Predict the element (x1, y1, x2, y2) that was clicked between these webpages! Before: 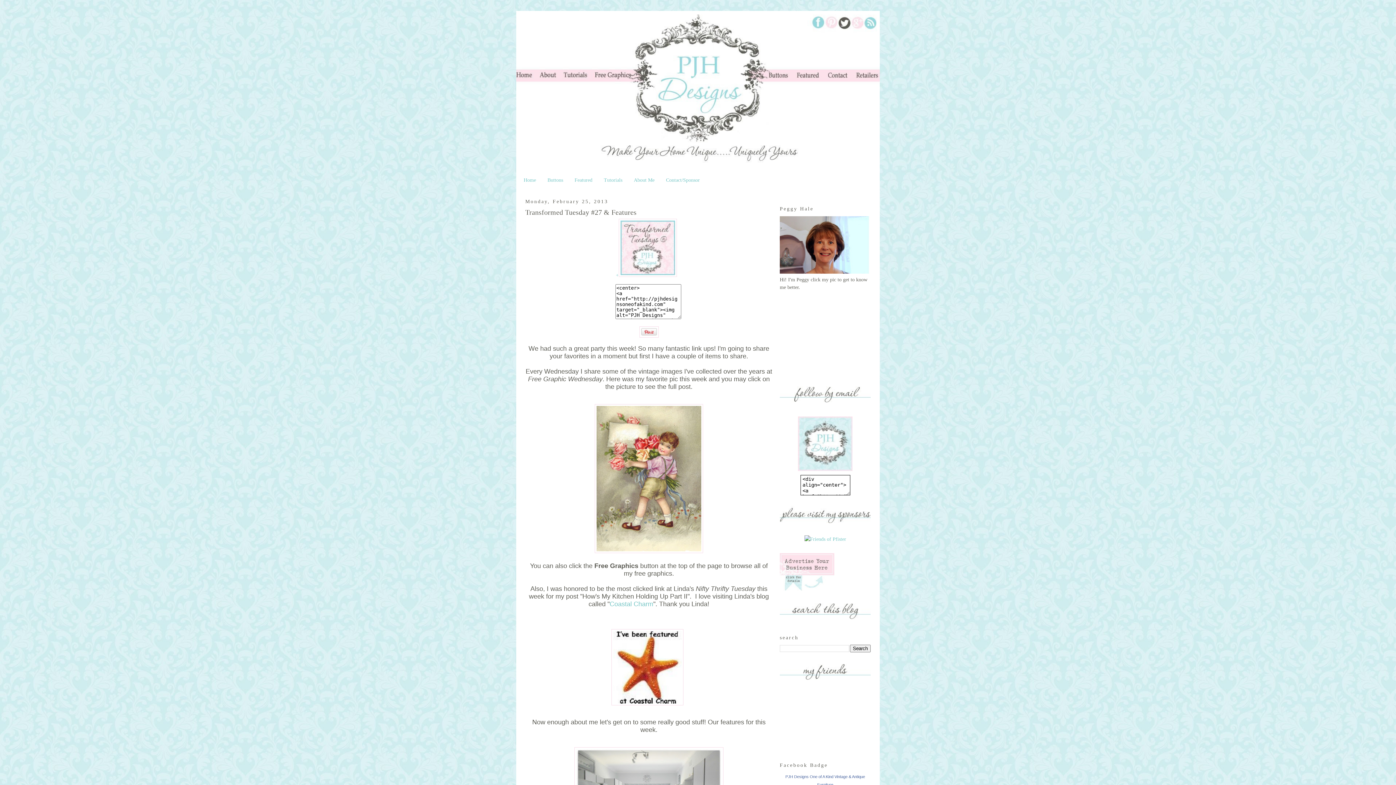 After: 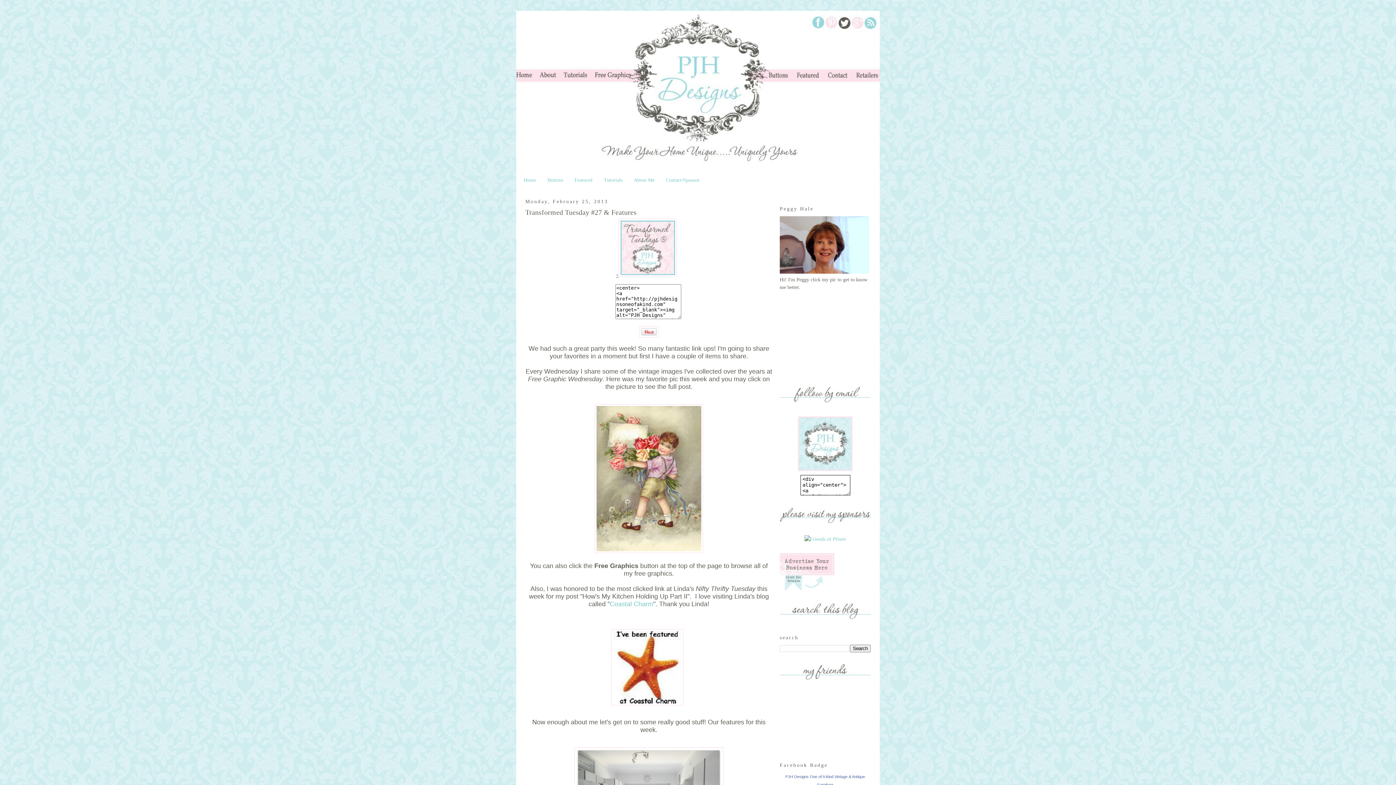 Action: label: + bbox: (616, 272, 677, 278)